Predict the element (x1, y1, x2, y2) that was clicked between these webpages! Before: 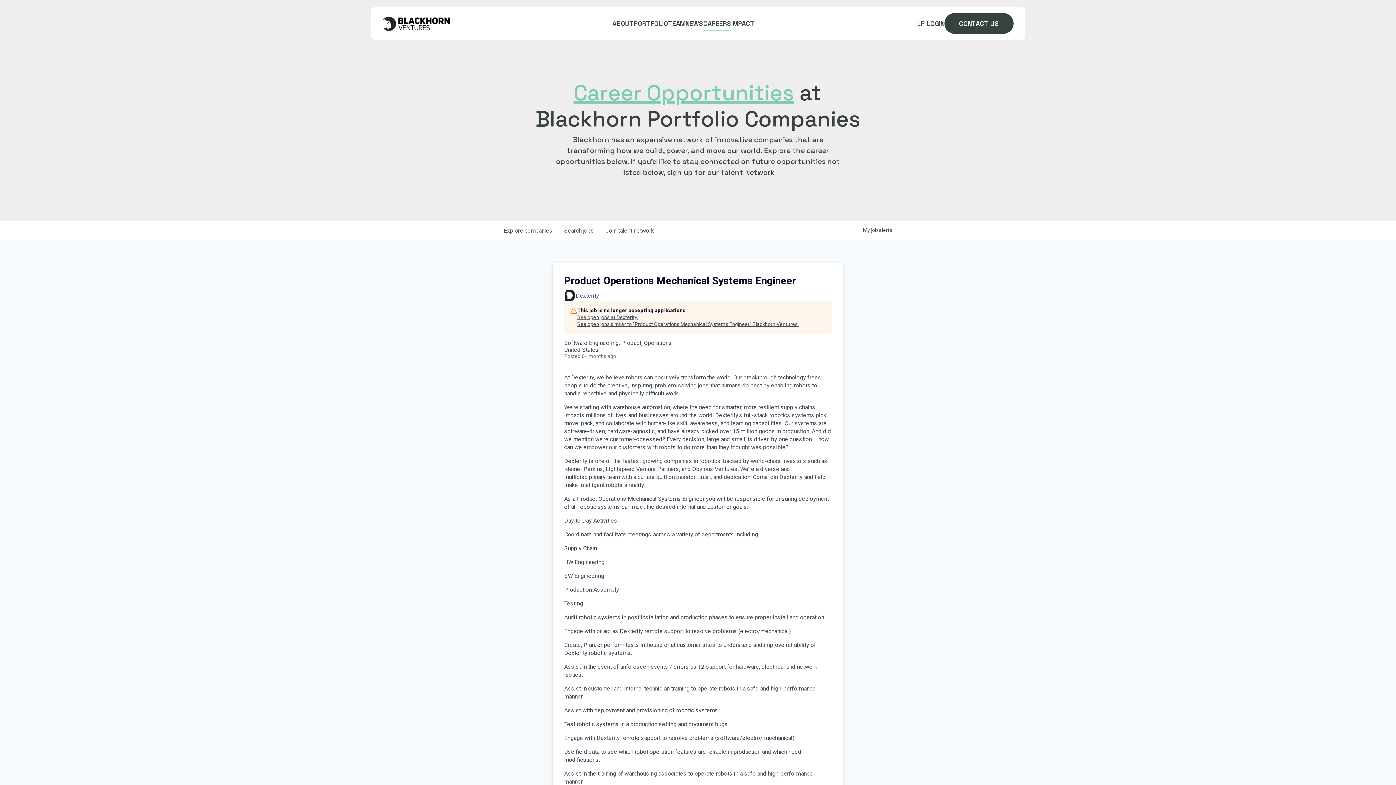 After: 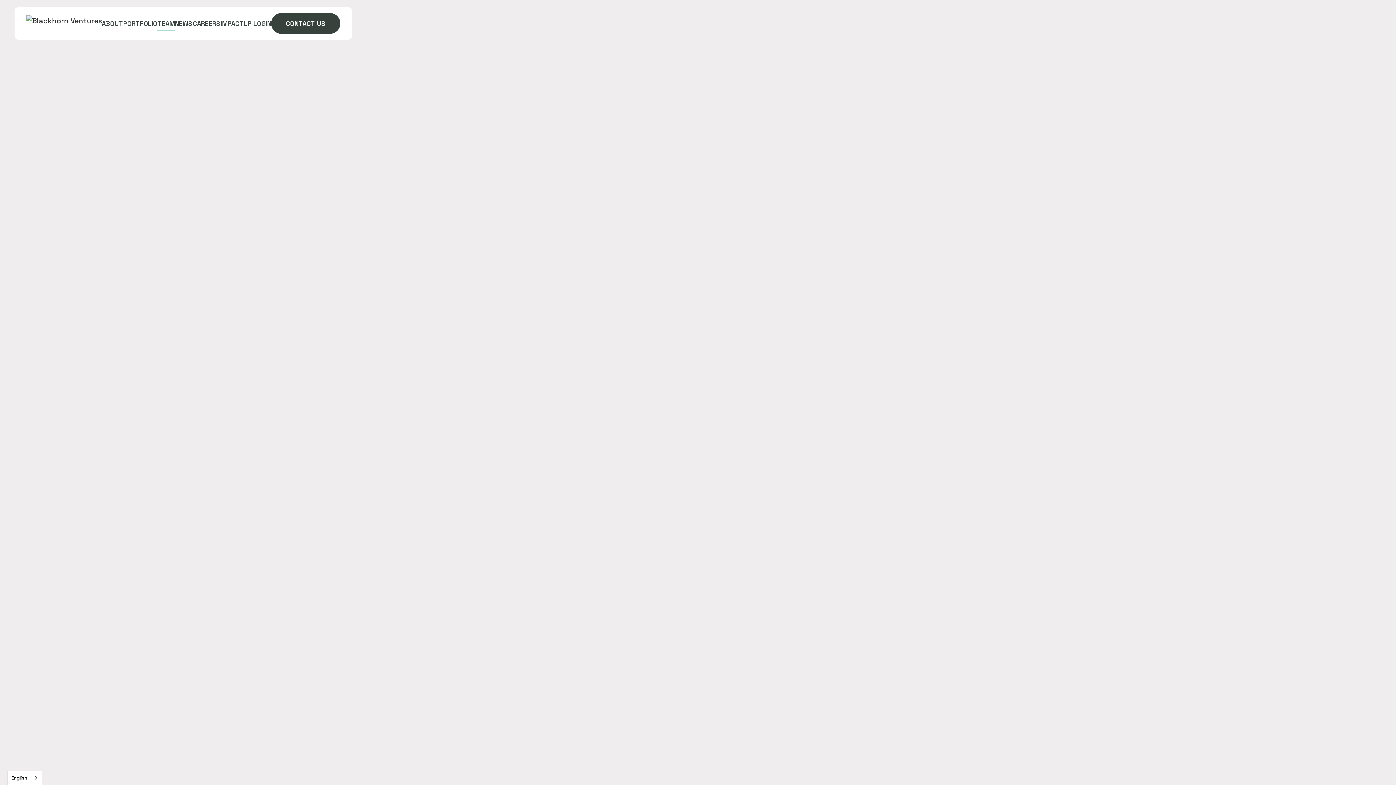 Action: bbox: (668, 16, 685, 30) label: TEAM